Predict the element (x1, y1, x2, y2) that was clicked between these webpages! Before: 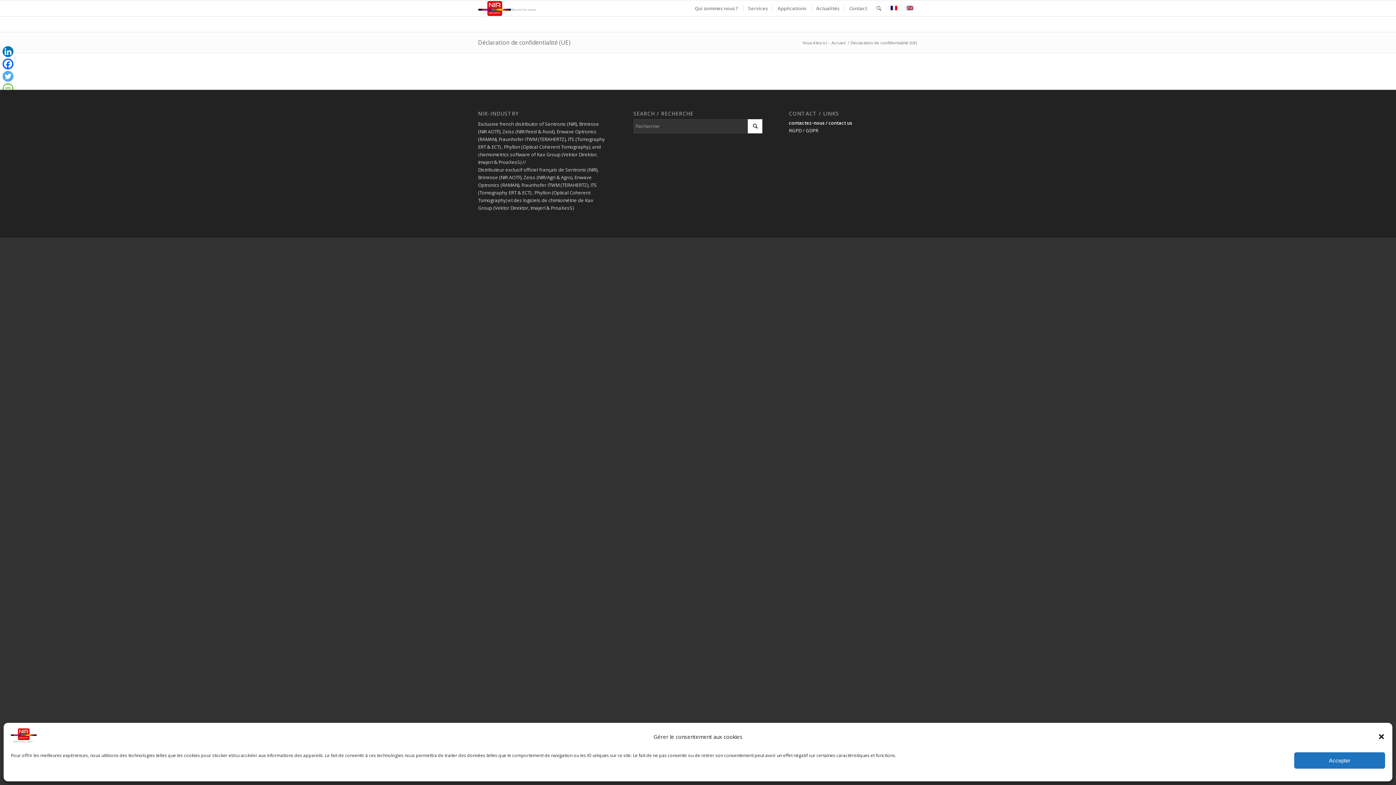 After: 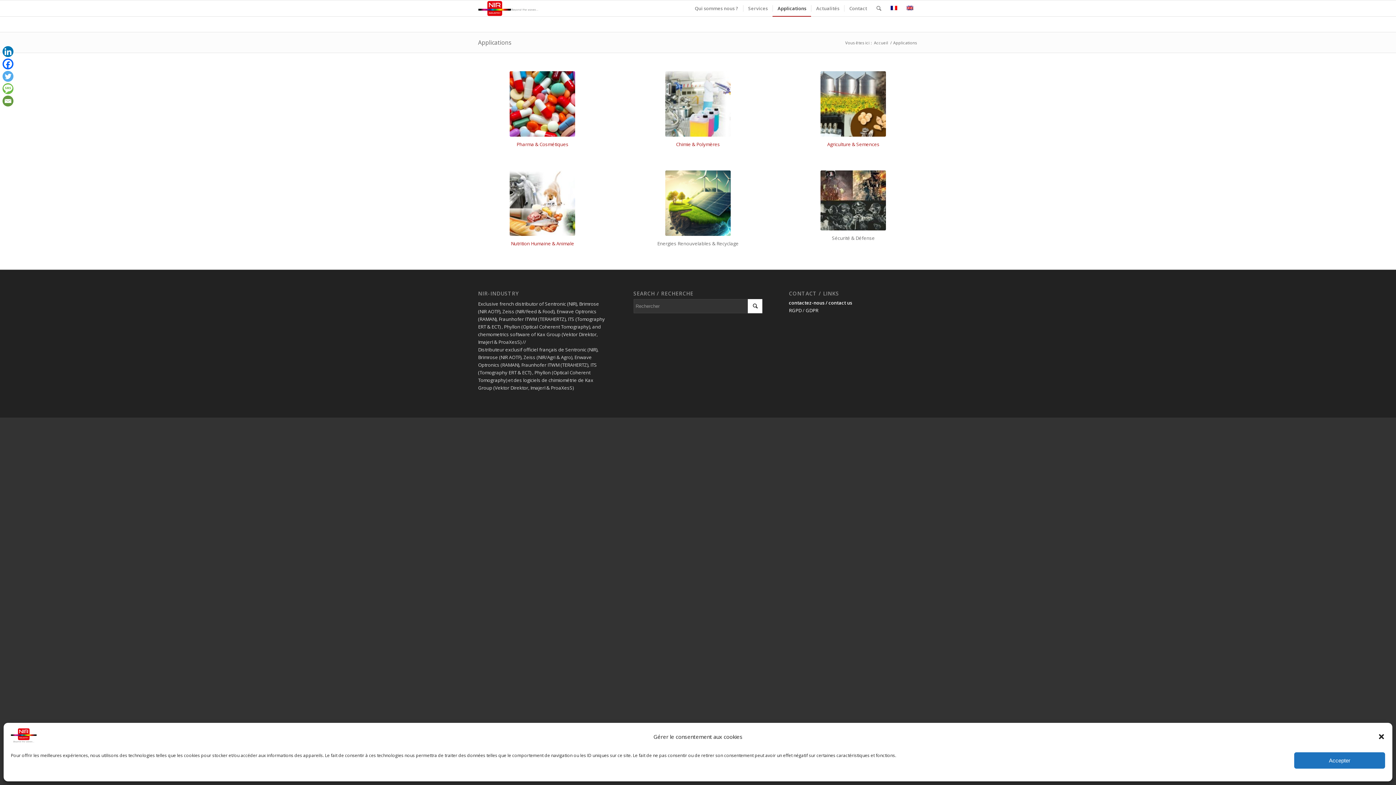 Action: label: Applications bbox: (772, 0, 811, 16)